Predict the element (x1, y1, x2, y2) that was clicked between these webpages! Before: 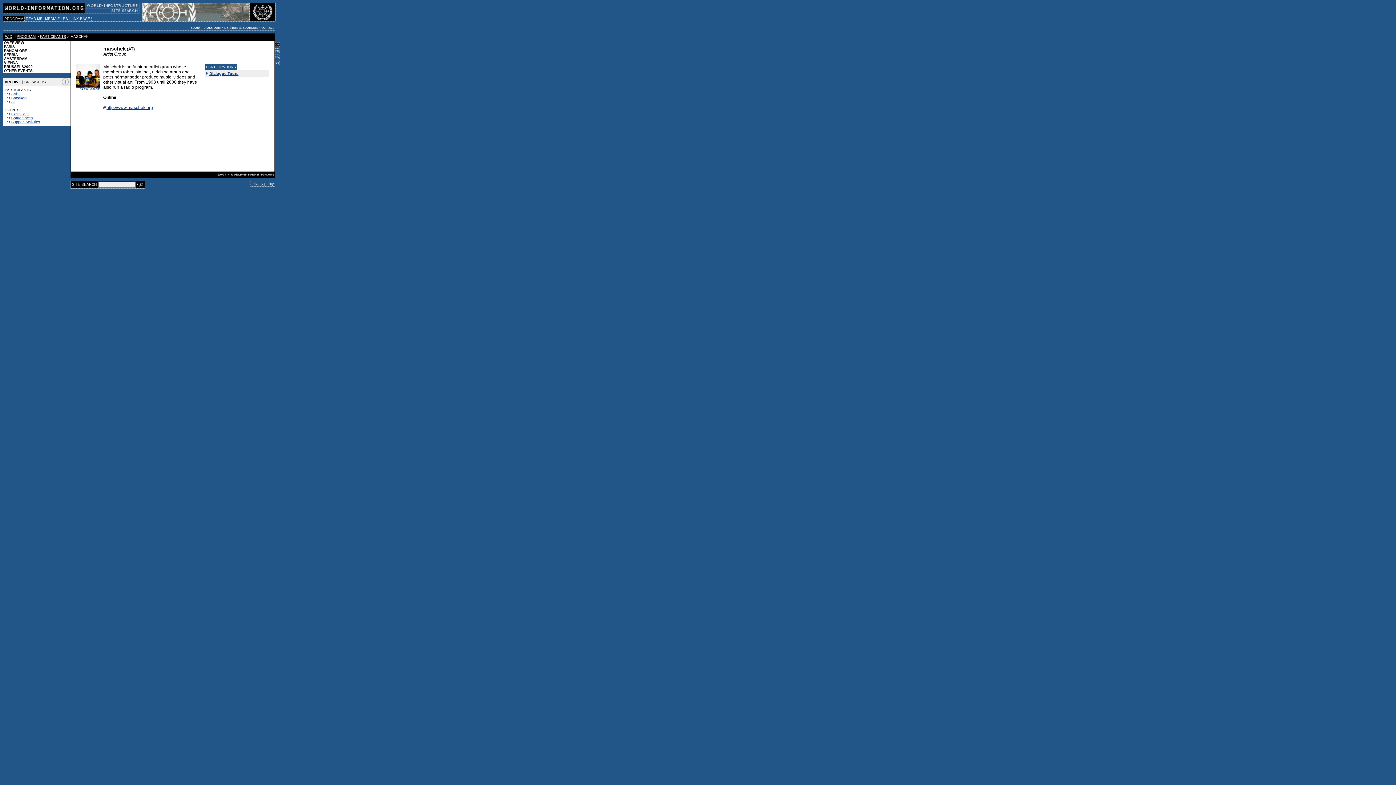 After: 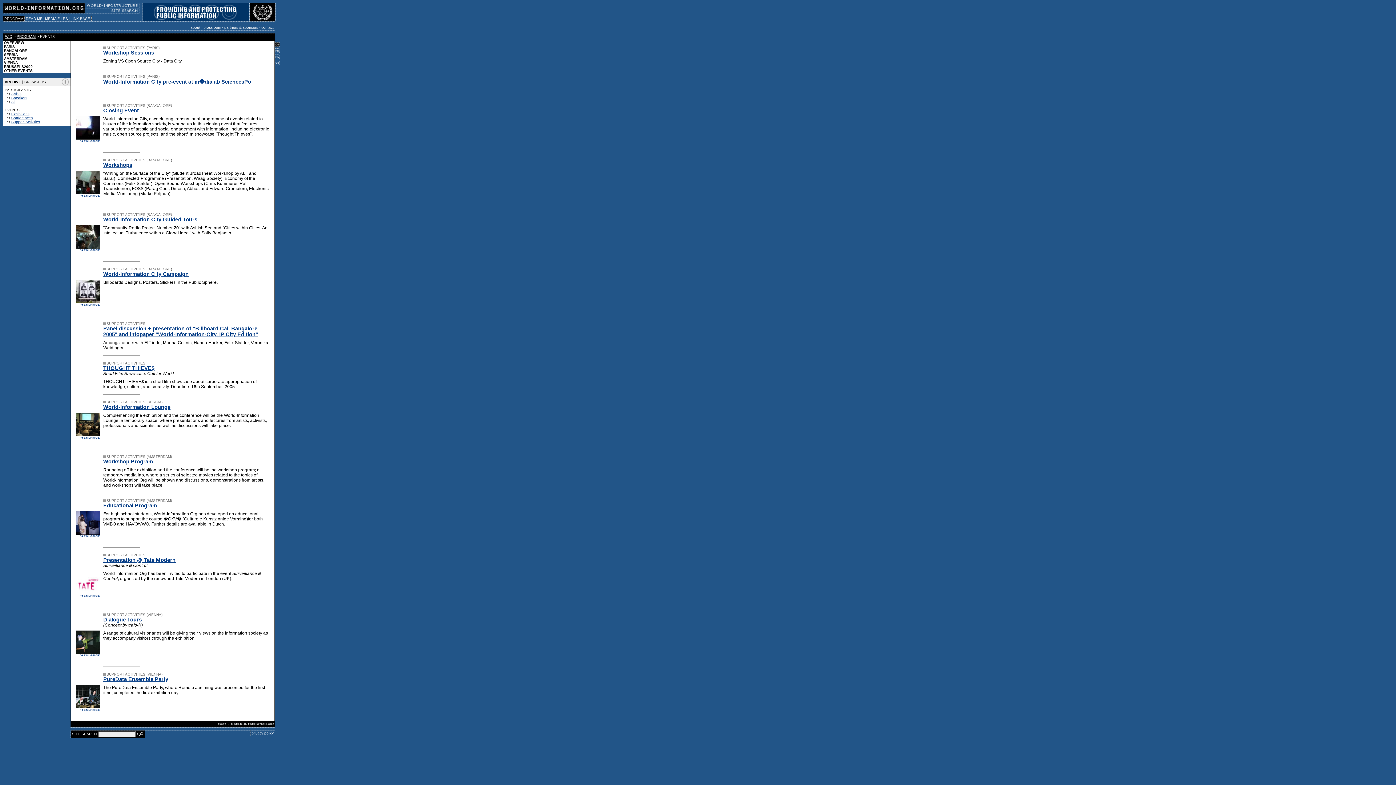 Action: label: Support Activities bbox: (11, 120, 40, 124)